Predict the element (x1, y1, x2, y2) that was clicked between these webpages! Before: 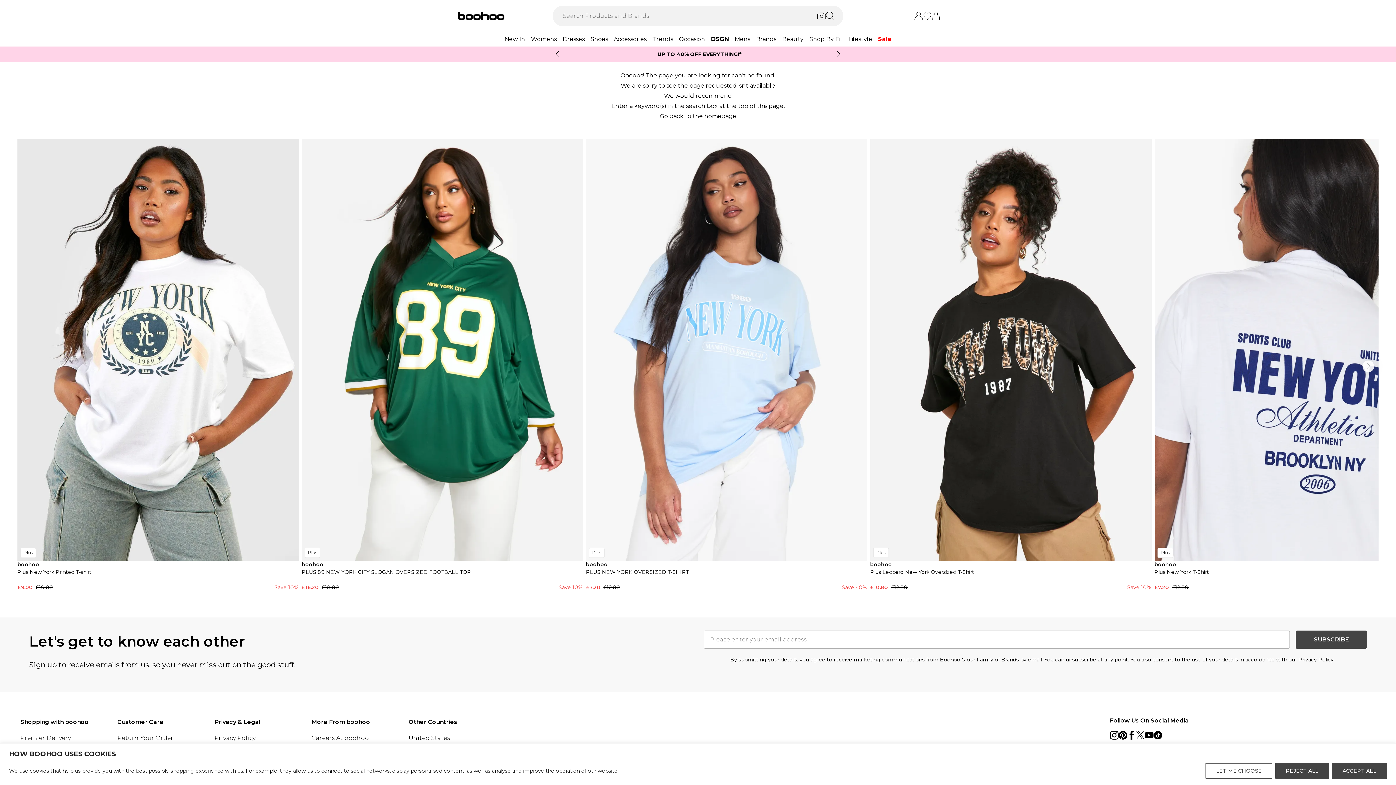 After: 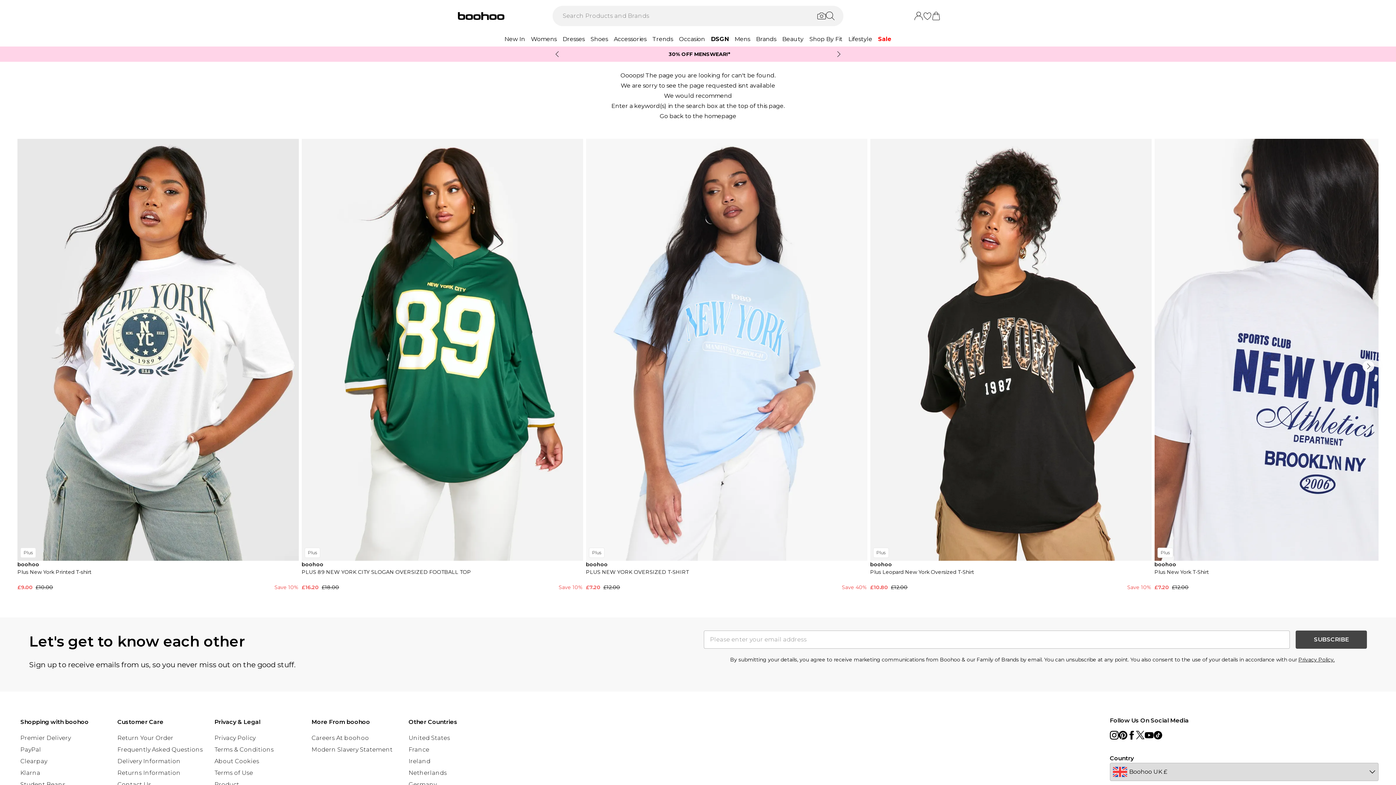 Action: bbox: (1335, 763, 1387, 779) label: ACCEPT ALL